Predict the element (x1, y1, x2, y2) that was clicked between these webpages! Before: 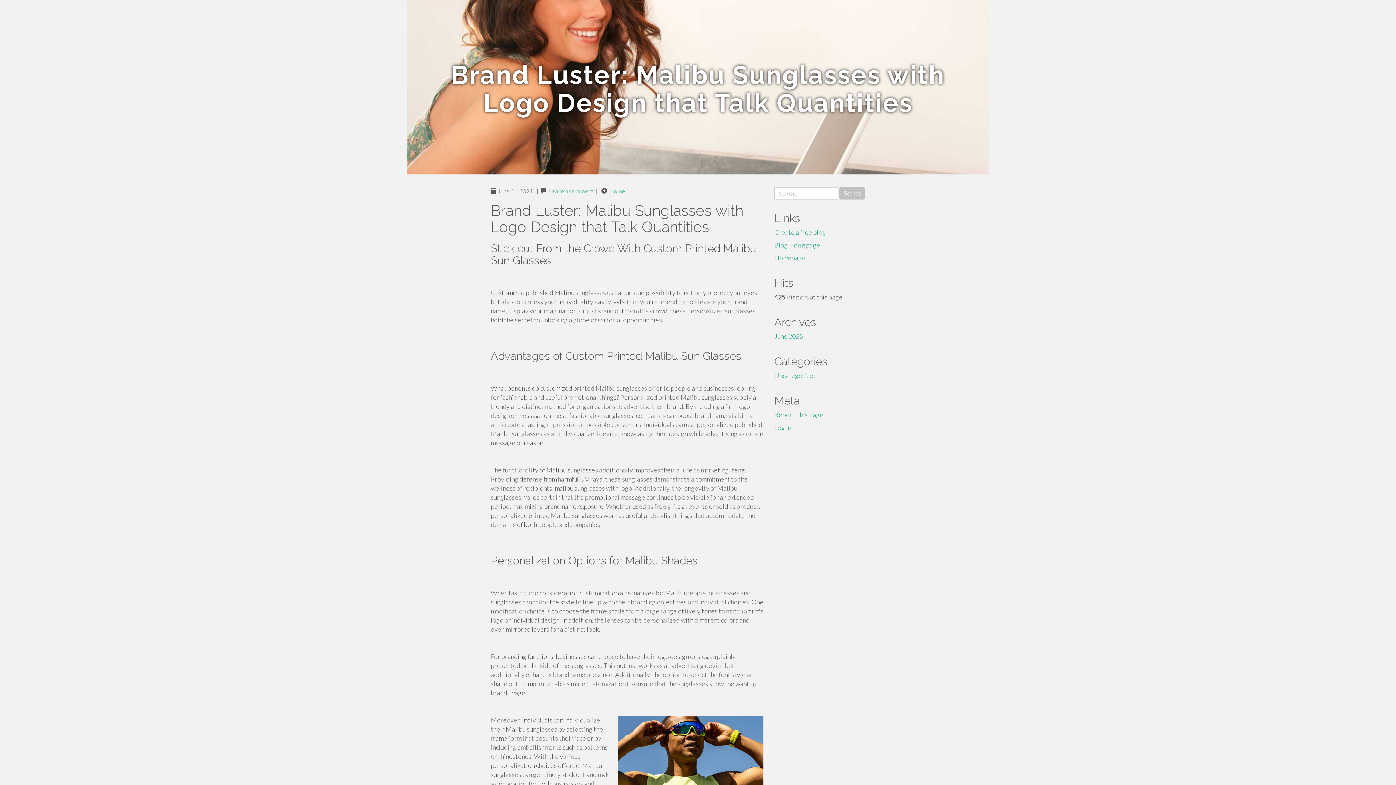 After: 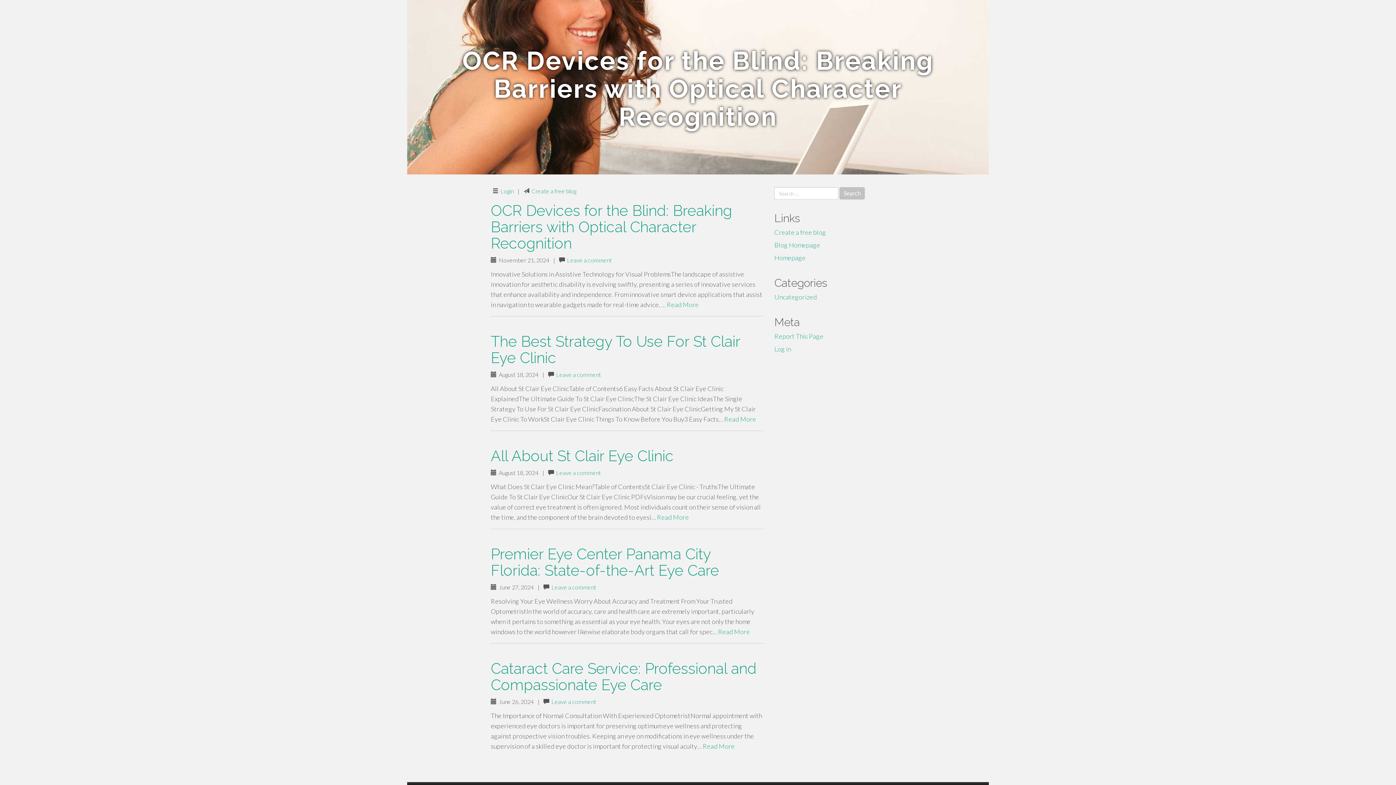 Action: bbox: (609, 187, 625, 194) label: Home